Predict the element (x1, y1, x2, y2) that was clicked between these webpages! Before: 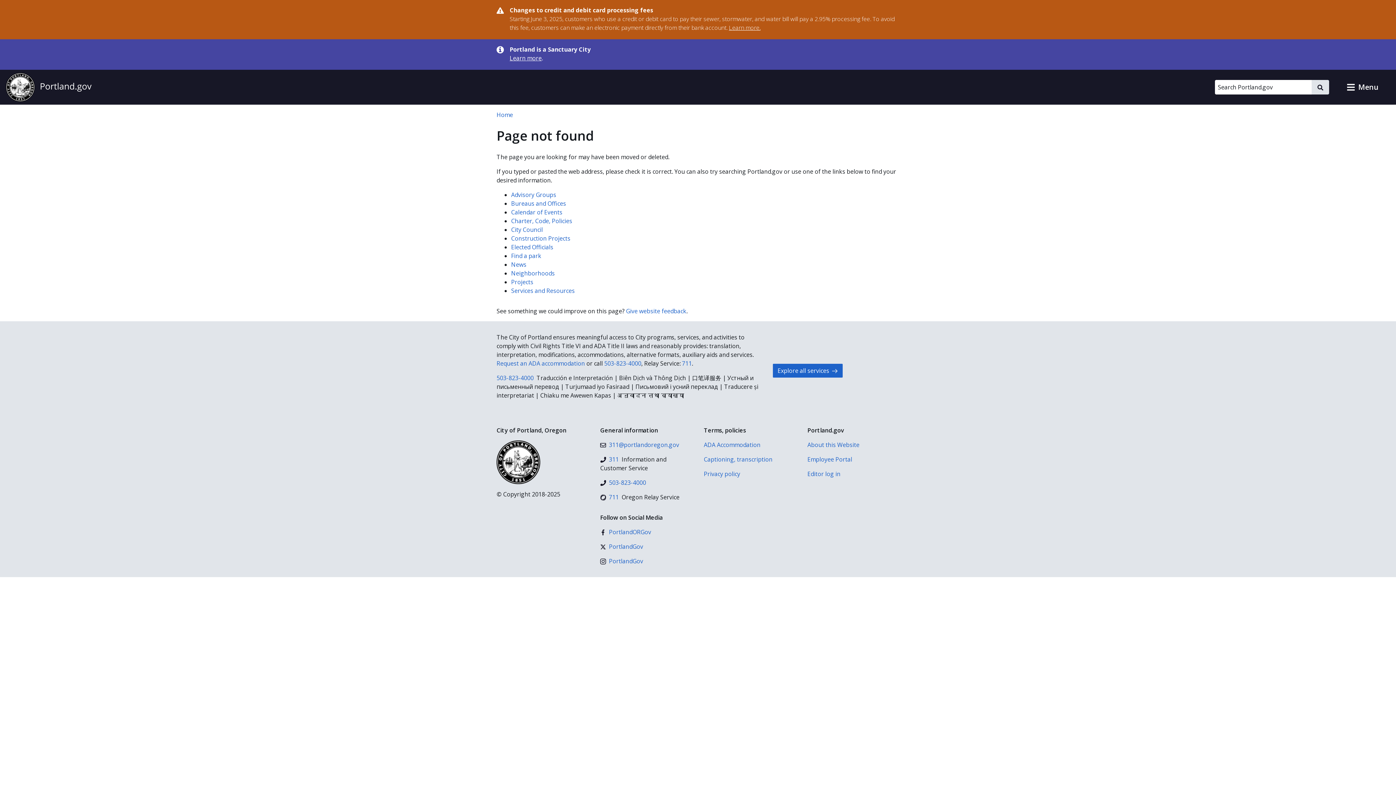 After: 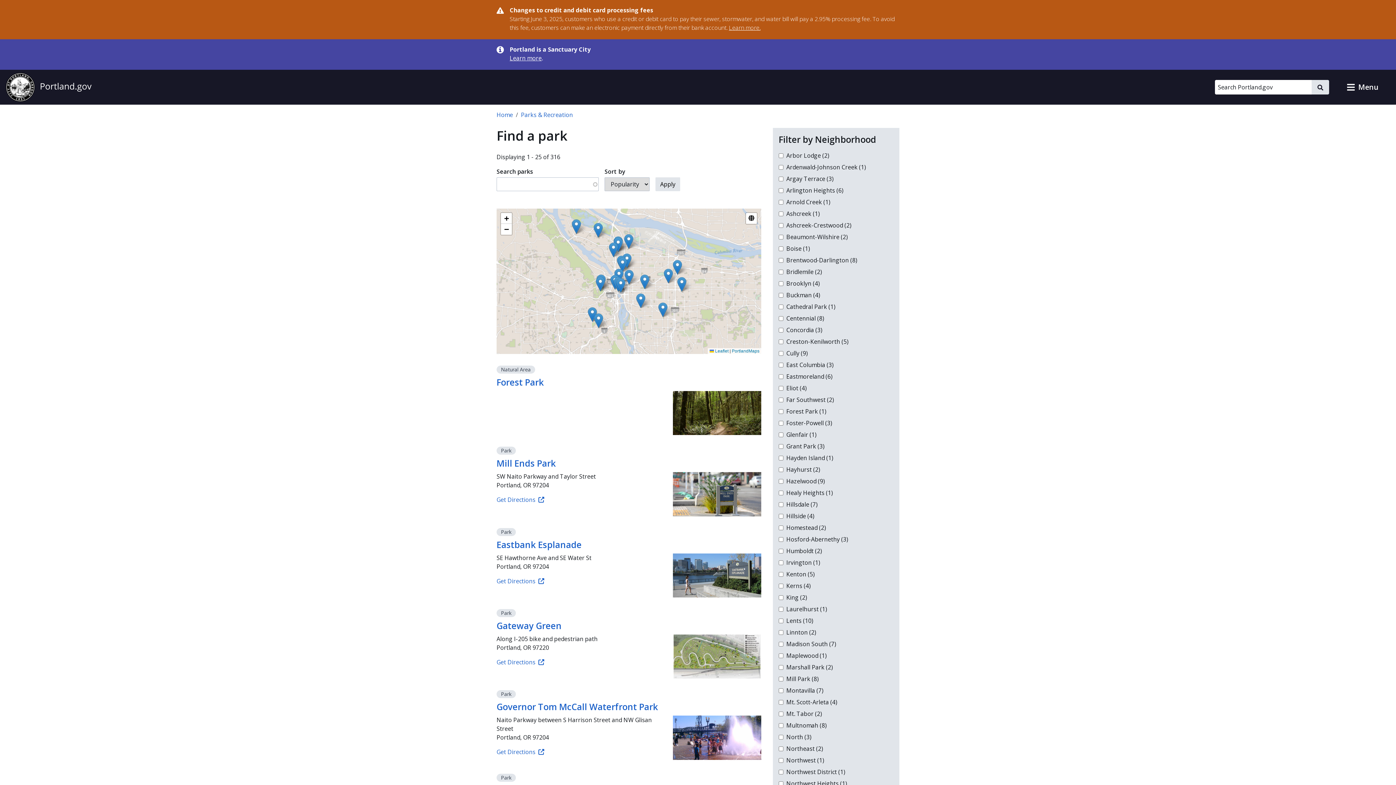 Action: bbox: (511, 252, 541, 260) label: Find a park